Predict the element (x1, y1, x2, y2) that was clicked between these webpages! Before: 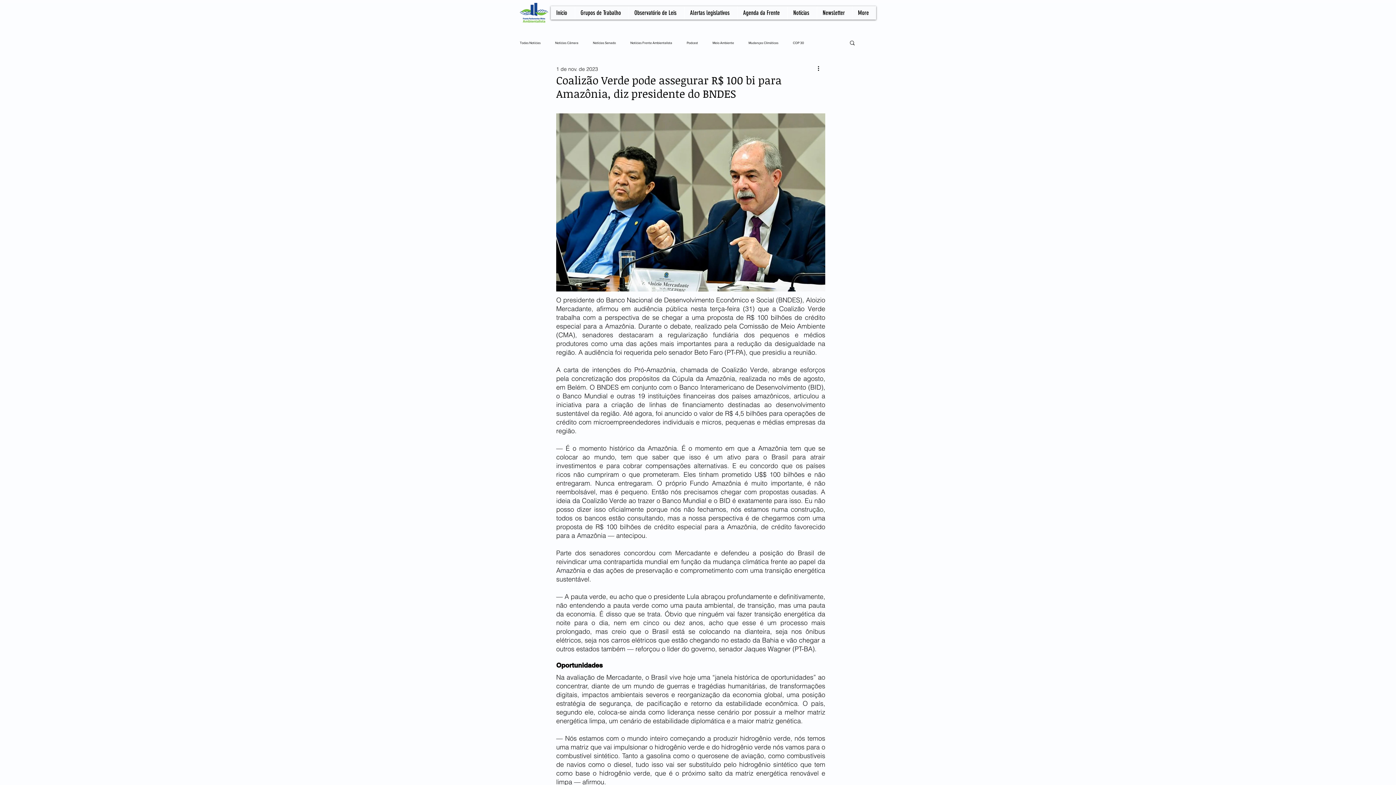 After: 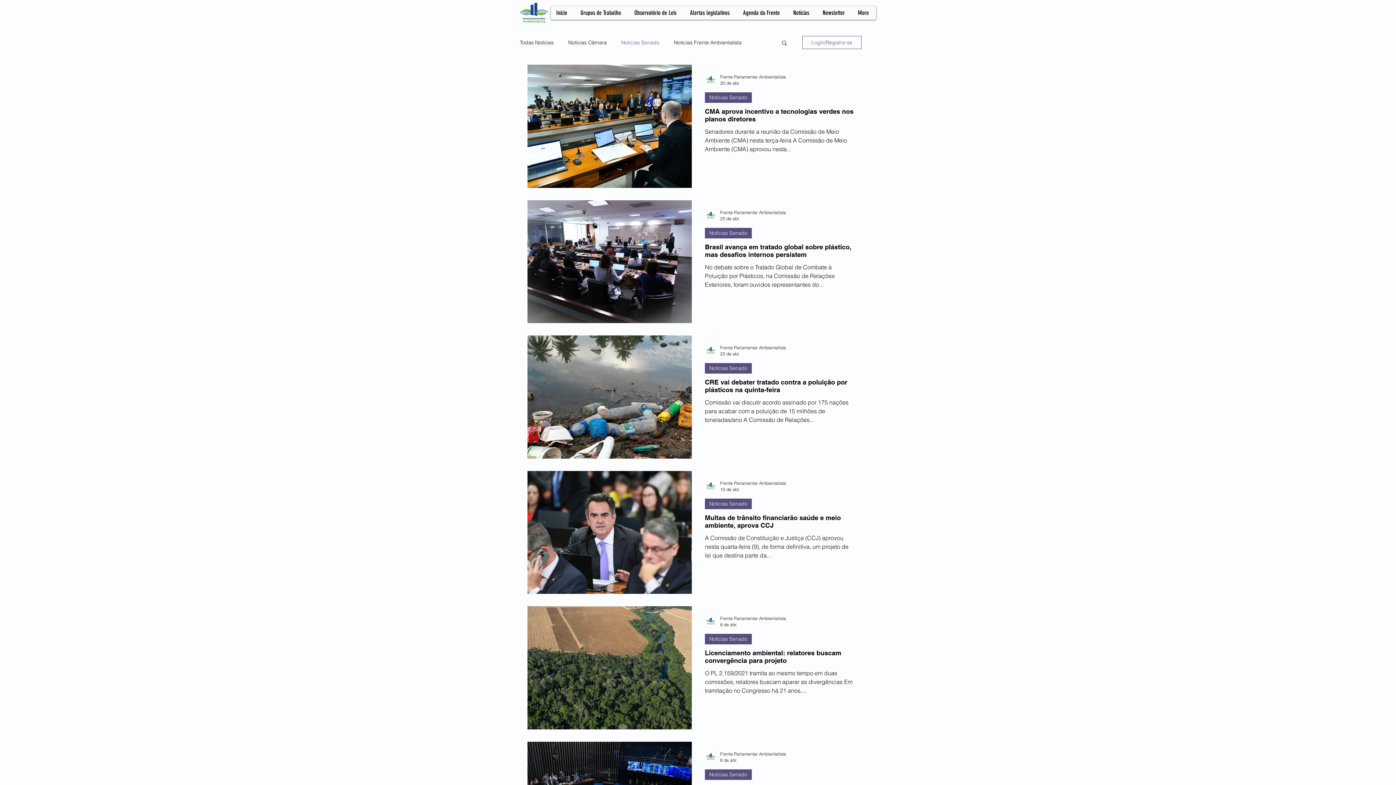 Action: bbox: (593, 40, 616, 44) label: Notícias Senado